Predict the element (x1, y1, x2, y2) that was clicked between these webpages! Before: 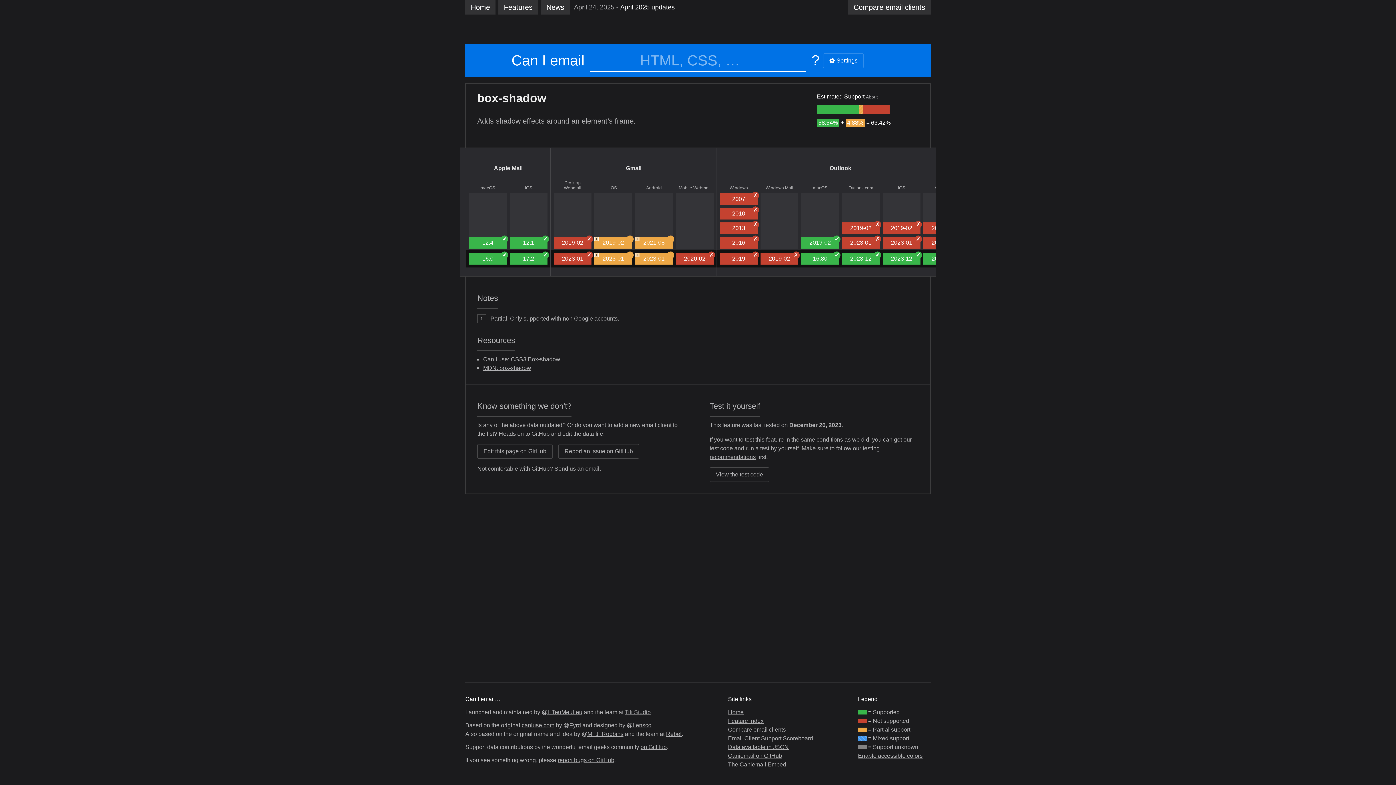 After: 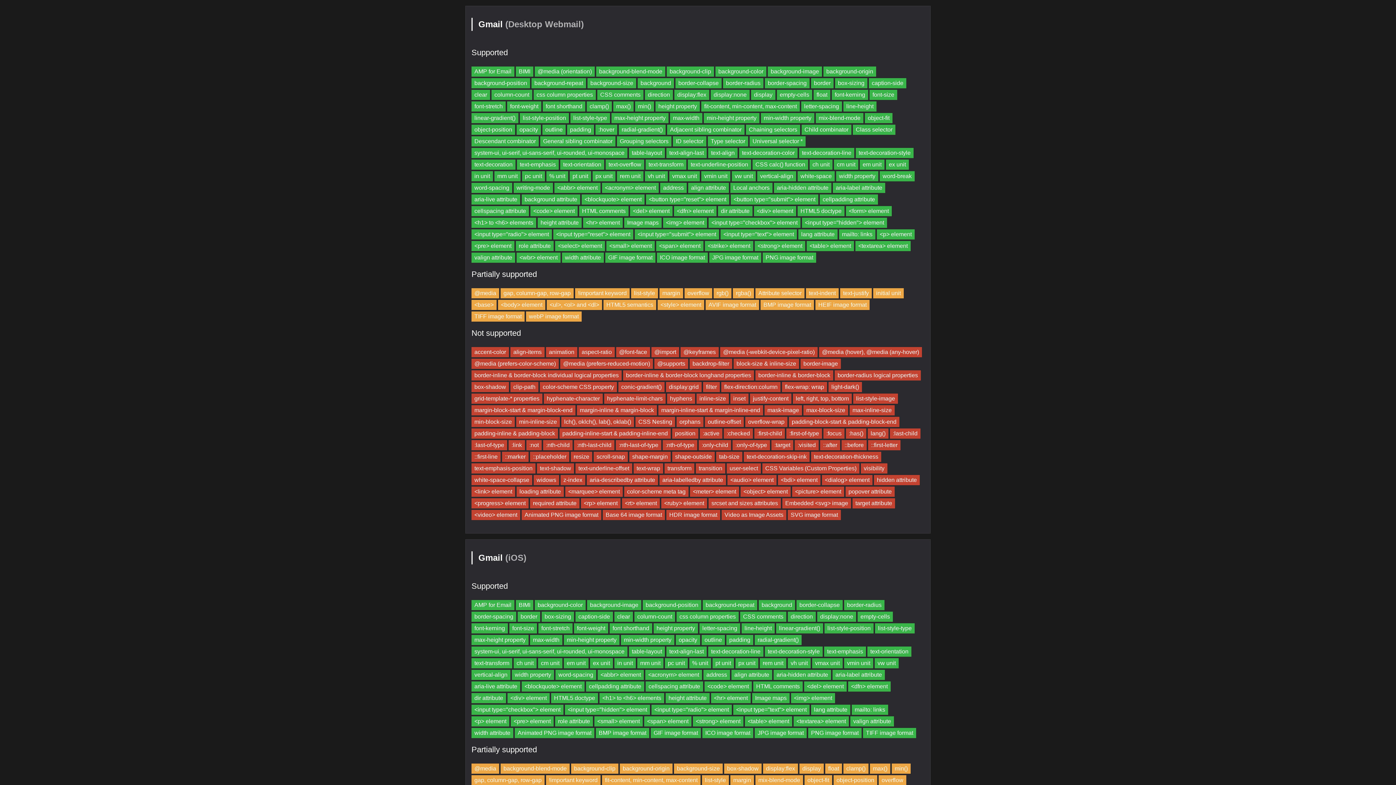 Action: bbox: (556, 180, 588, 190) label: Desktop Webmail